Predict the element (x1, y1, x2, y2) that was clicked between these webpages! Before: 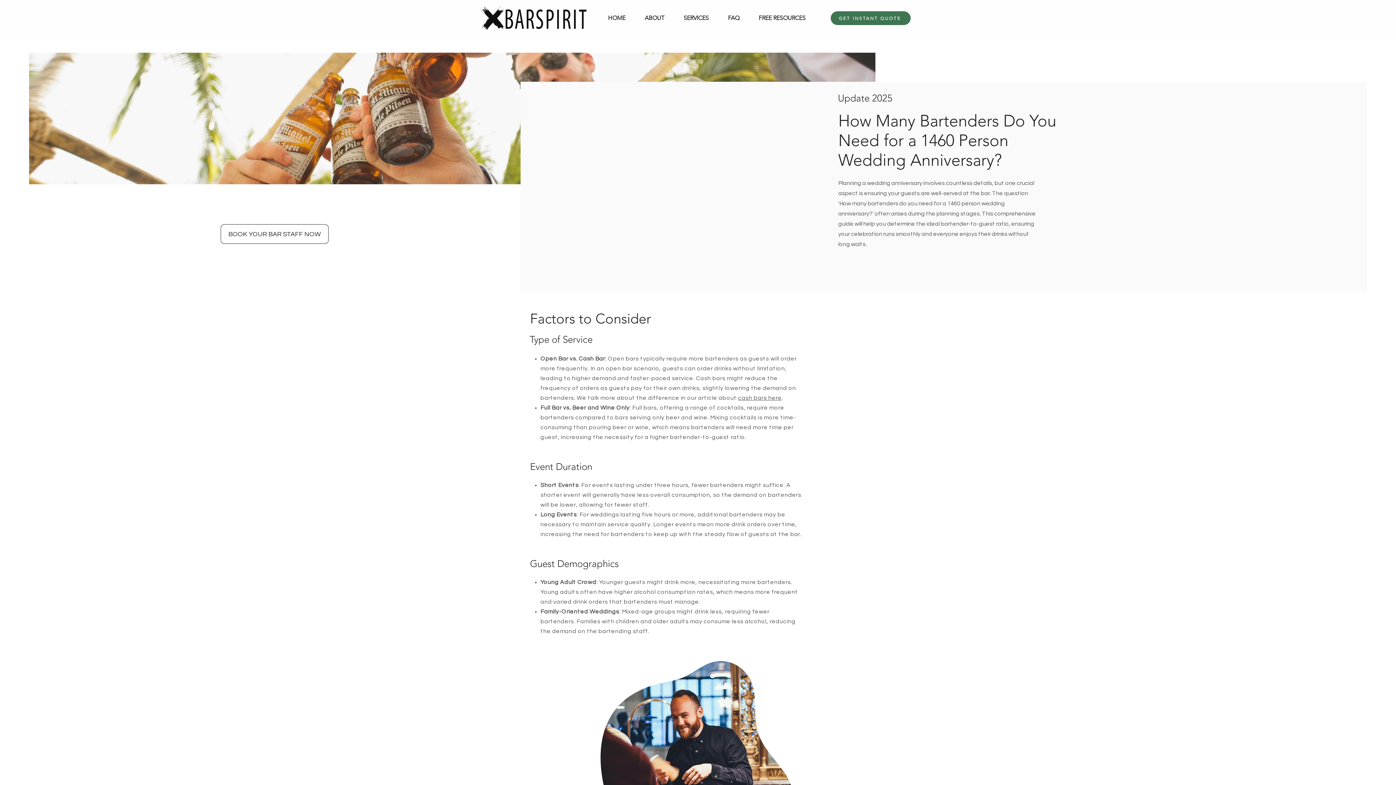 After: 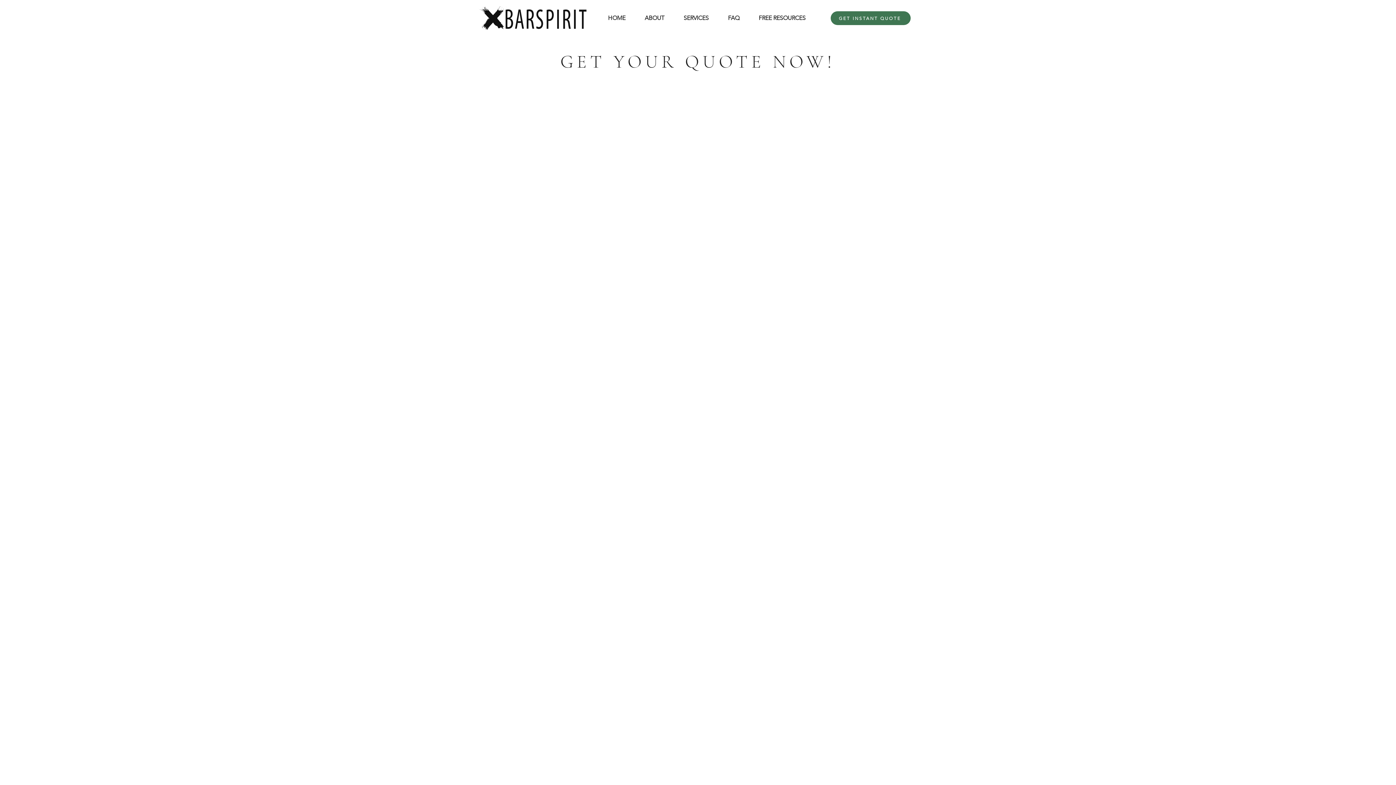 Action: bbox: (830, 11, 910, 25) label: GET INSTANT QUOTE